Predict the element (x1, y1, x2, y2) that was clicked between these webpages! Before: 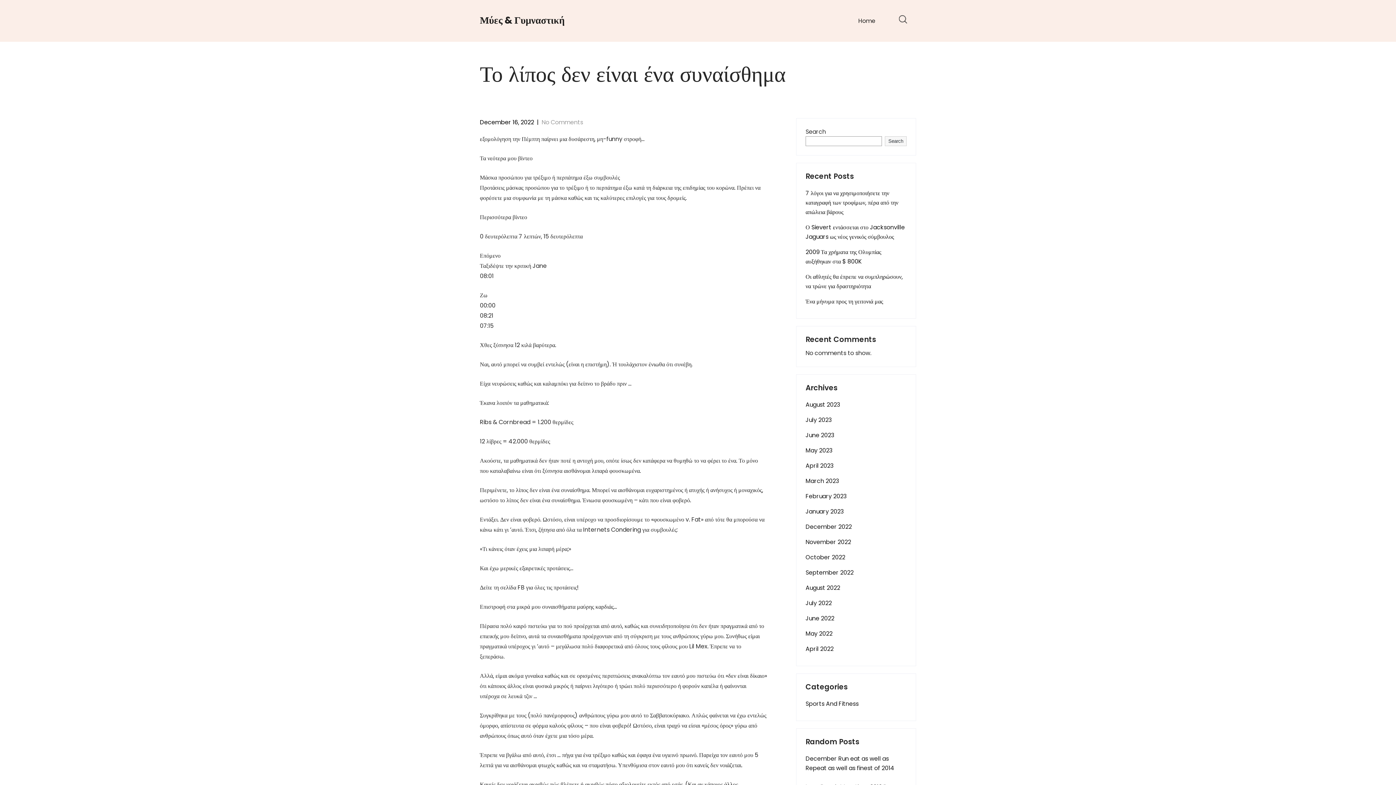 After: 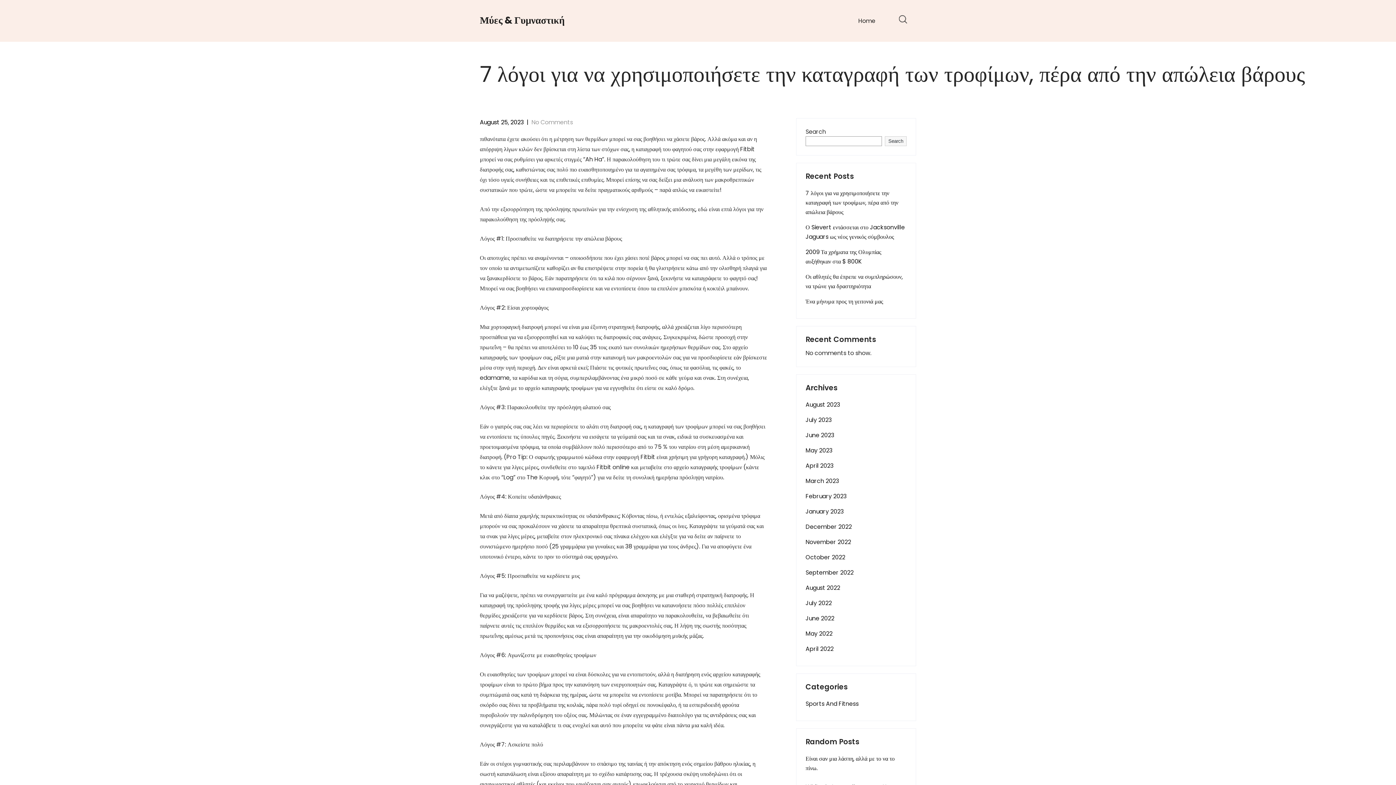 Action: bbox: (805, 188, 906, 217) label: 7 λόγοι για να χρησιμοποιήσετε την καταγραφή των τροφίμων, πέρα από την απώλεια βάρους